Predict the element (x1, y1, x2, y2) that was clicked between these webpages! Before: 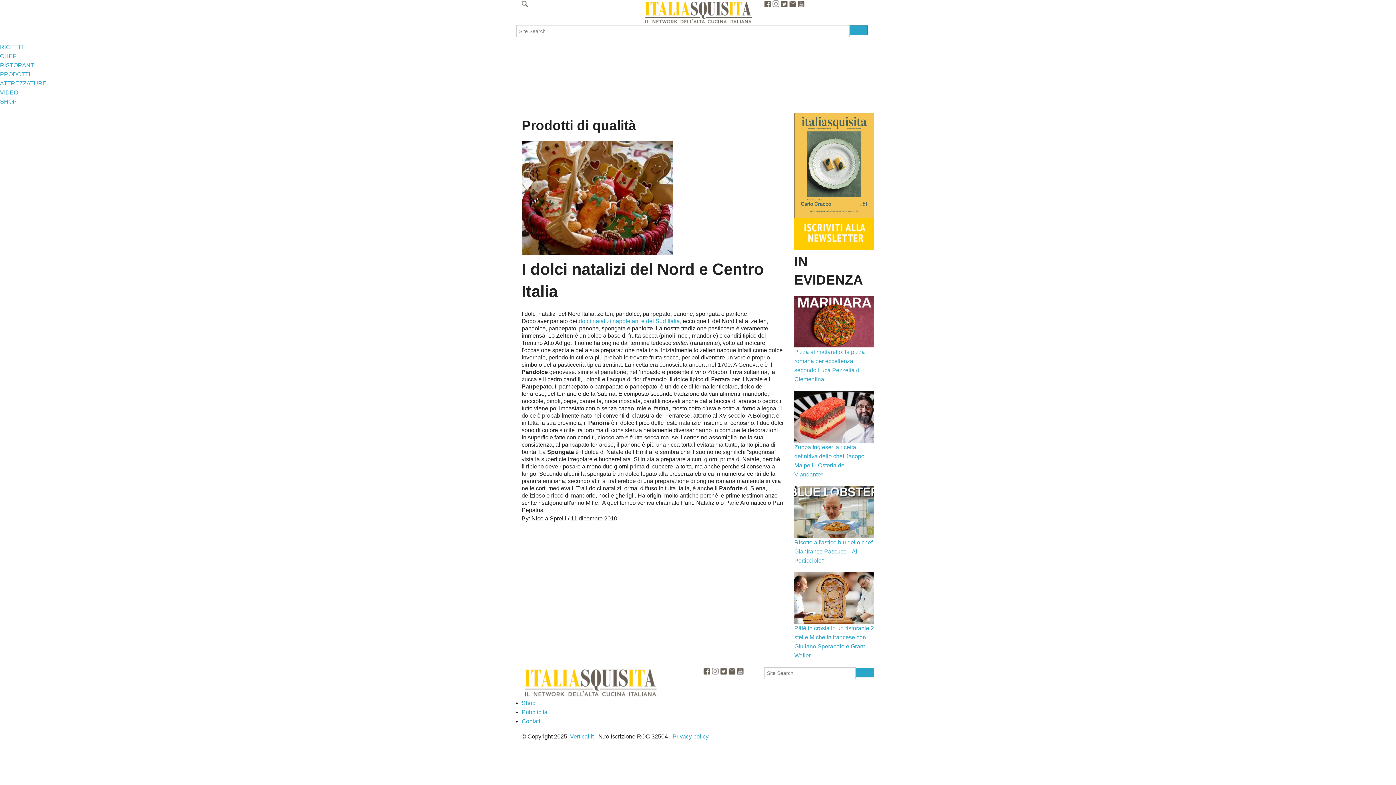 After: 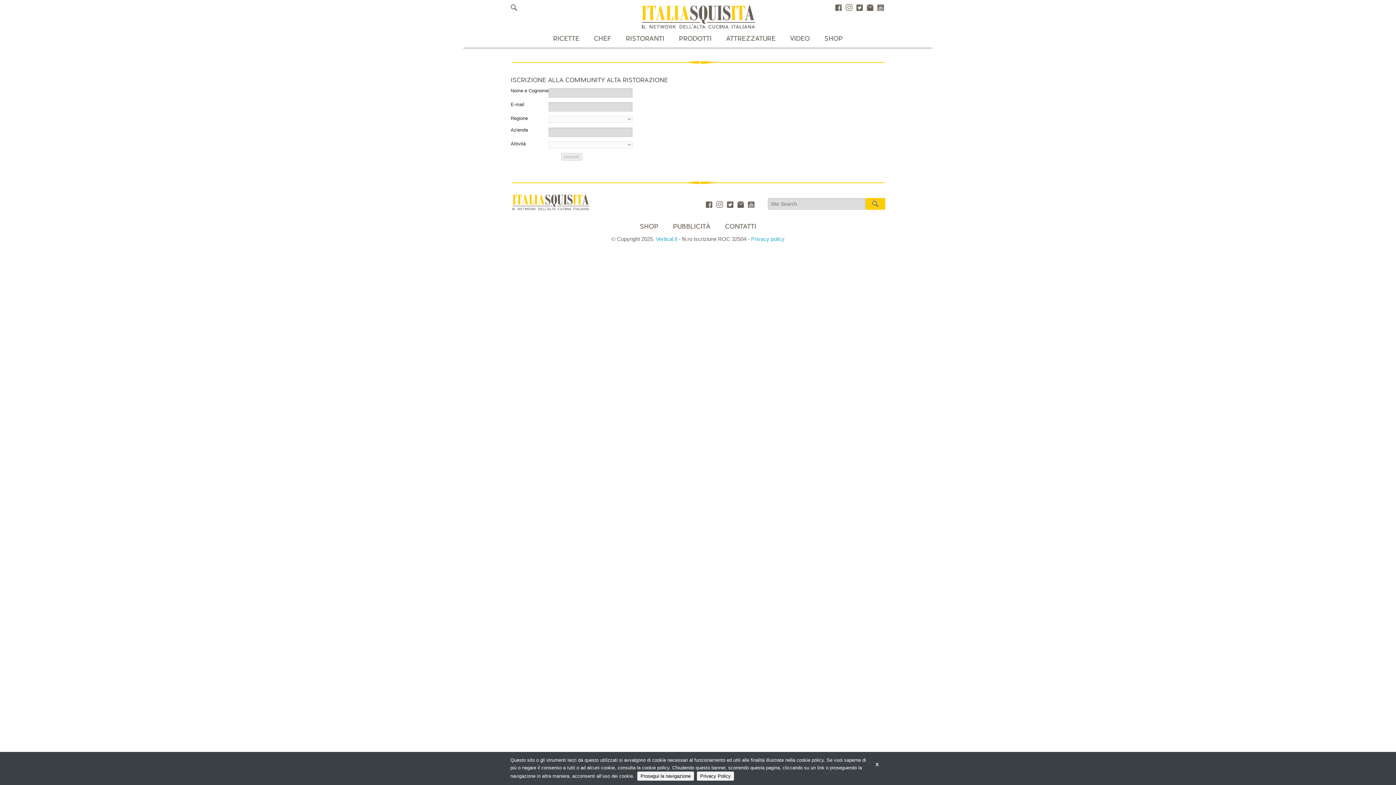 Action: bbox: (789, 0, 796, 6)